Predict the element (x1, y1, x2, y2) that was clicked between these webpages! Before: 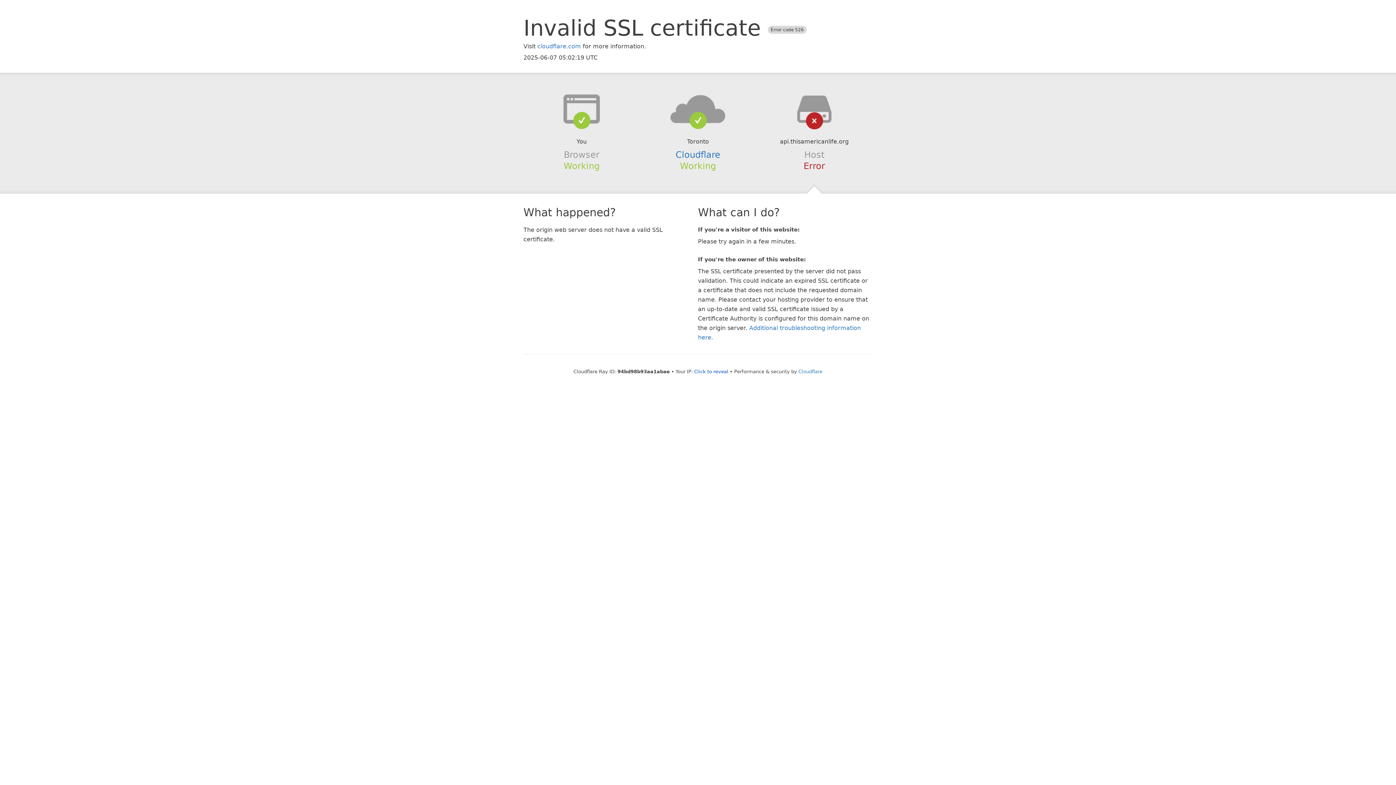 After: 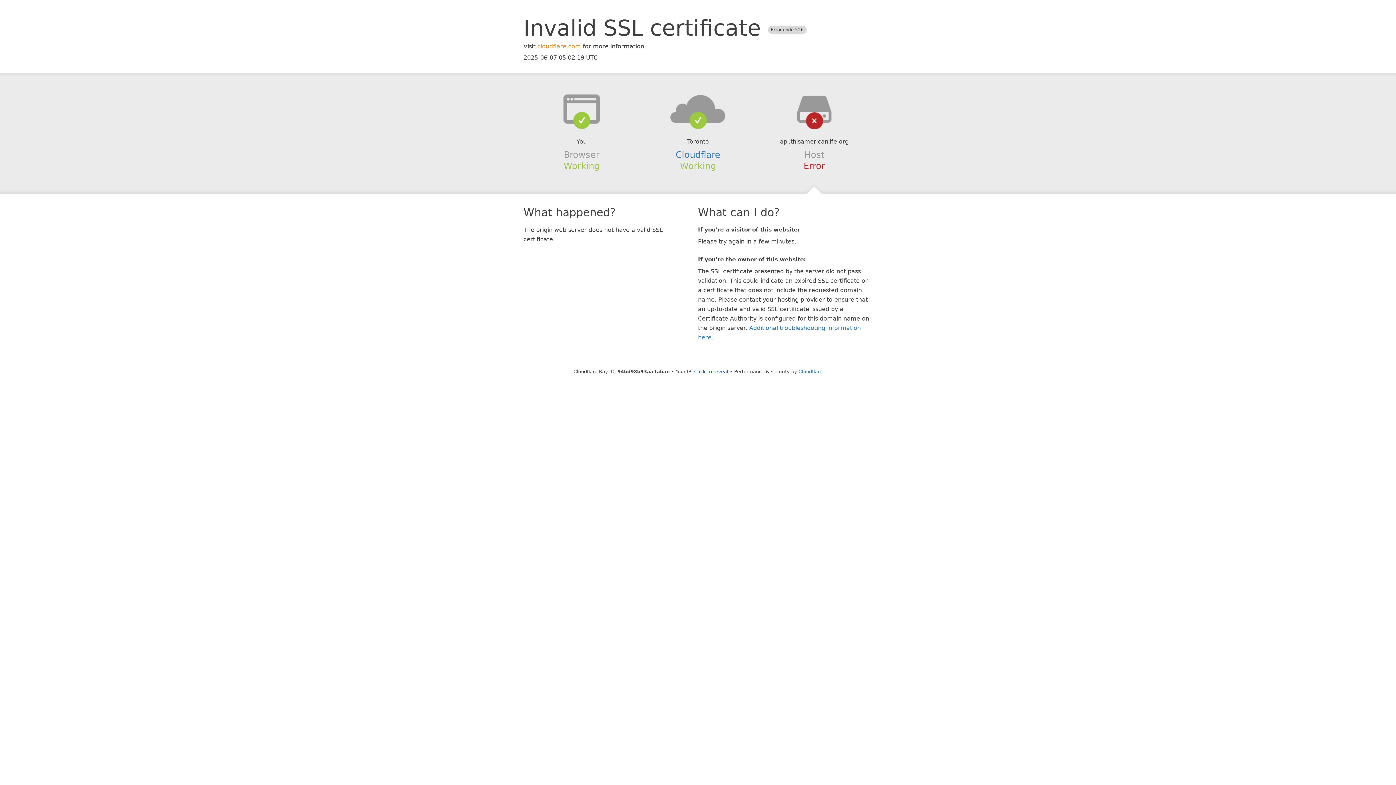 Action: label: cloudflare.com bbox: (537, 42, 581, 49)